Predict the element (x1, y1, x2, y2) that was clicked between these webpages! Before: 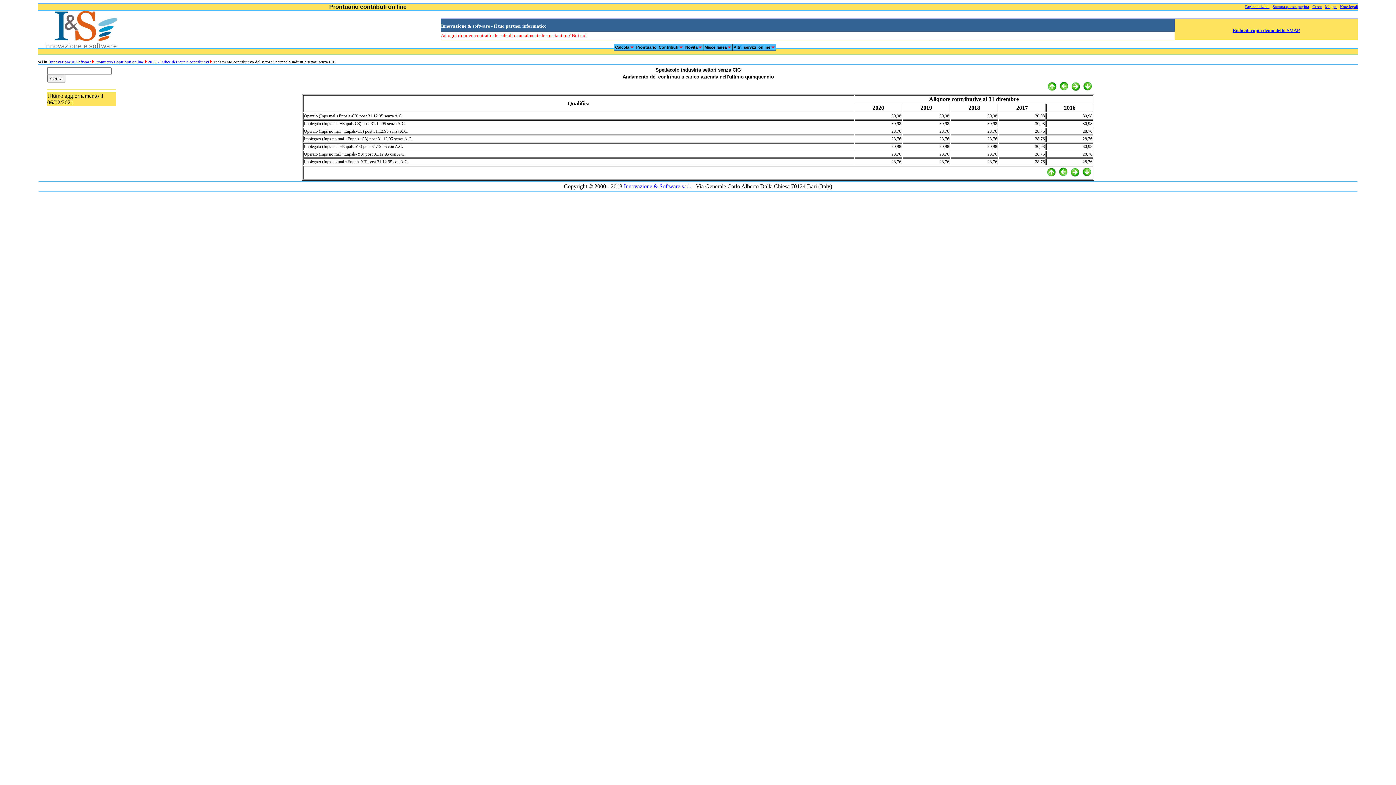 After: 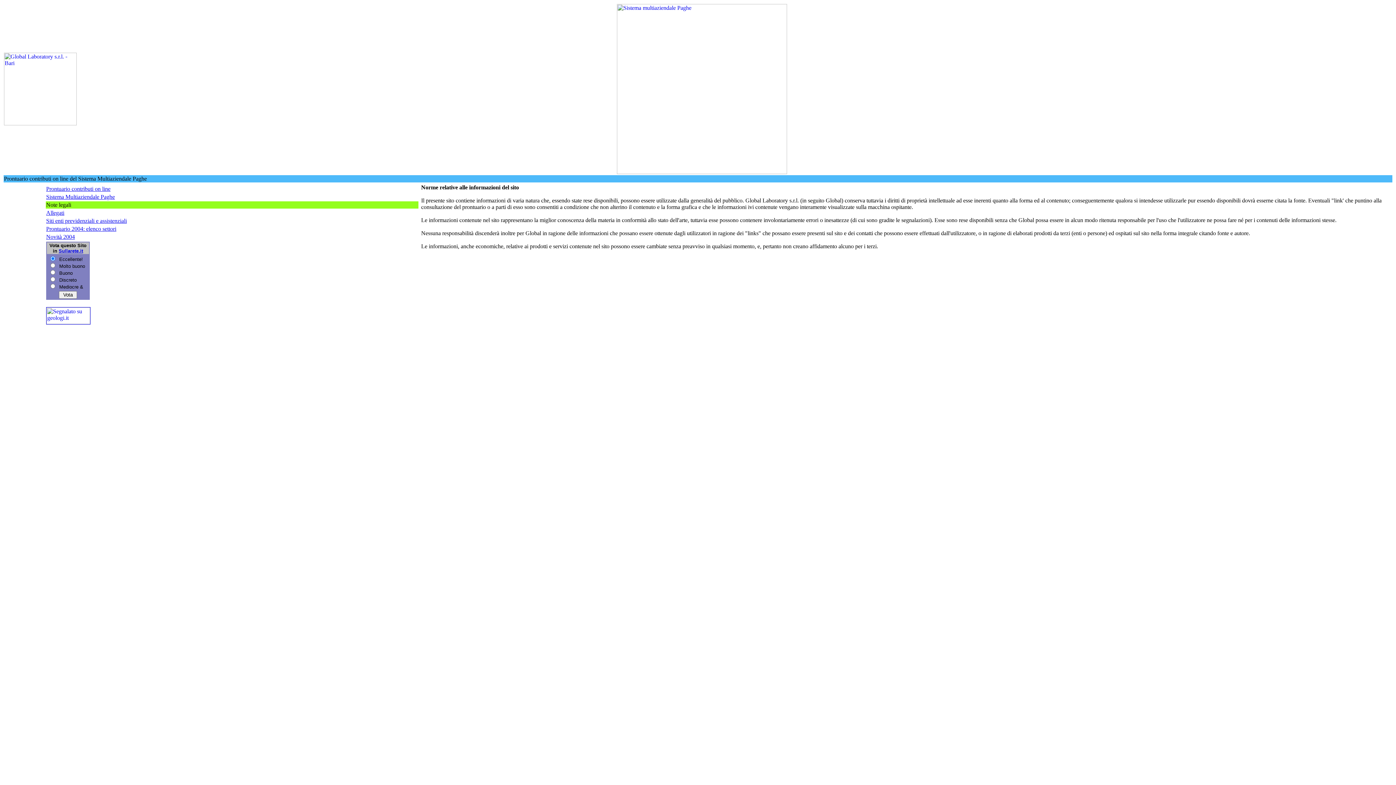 Action: bbox: (1340, 4, 1358, 8) label: Note legali